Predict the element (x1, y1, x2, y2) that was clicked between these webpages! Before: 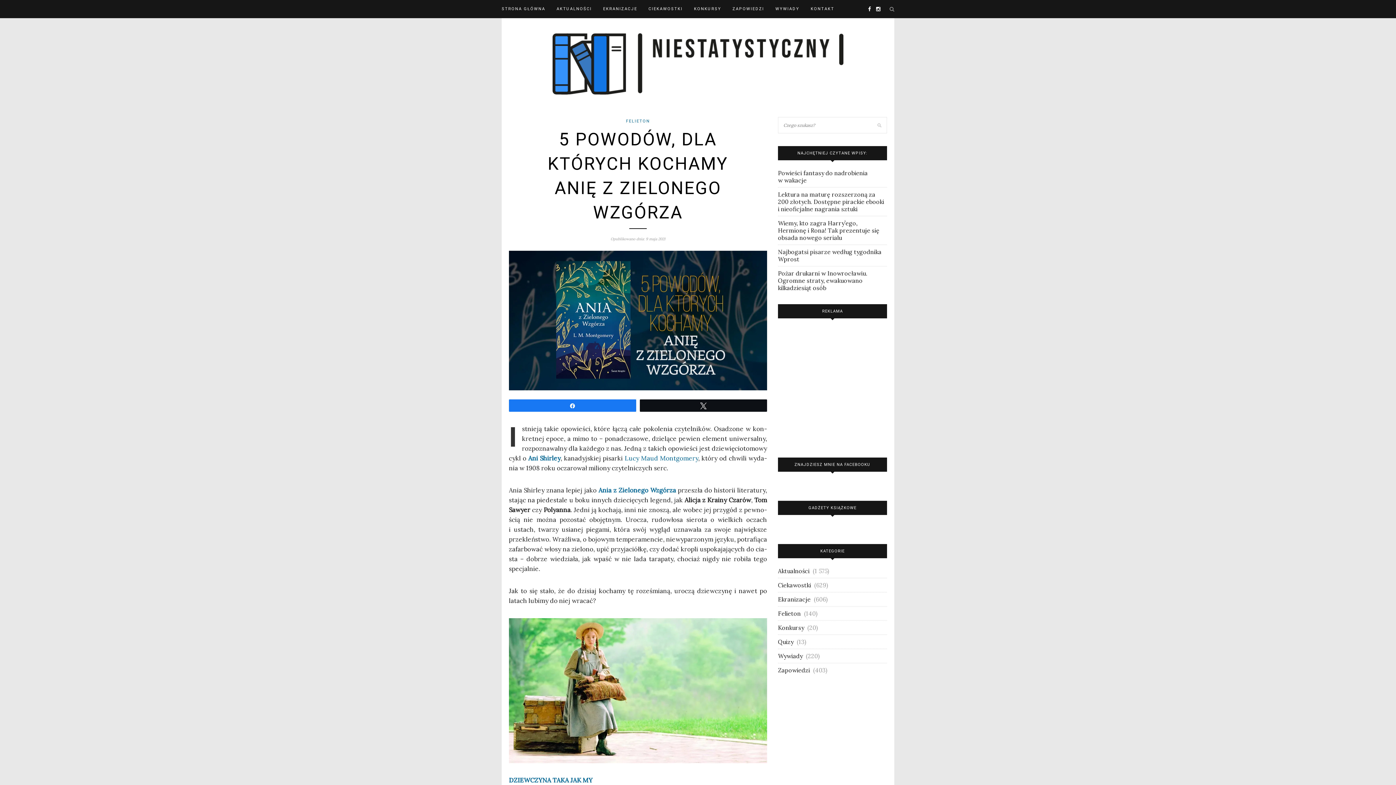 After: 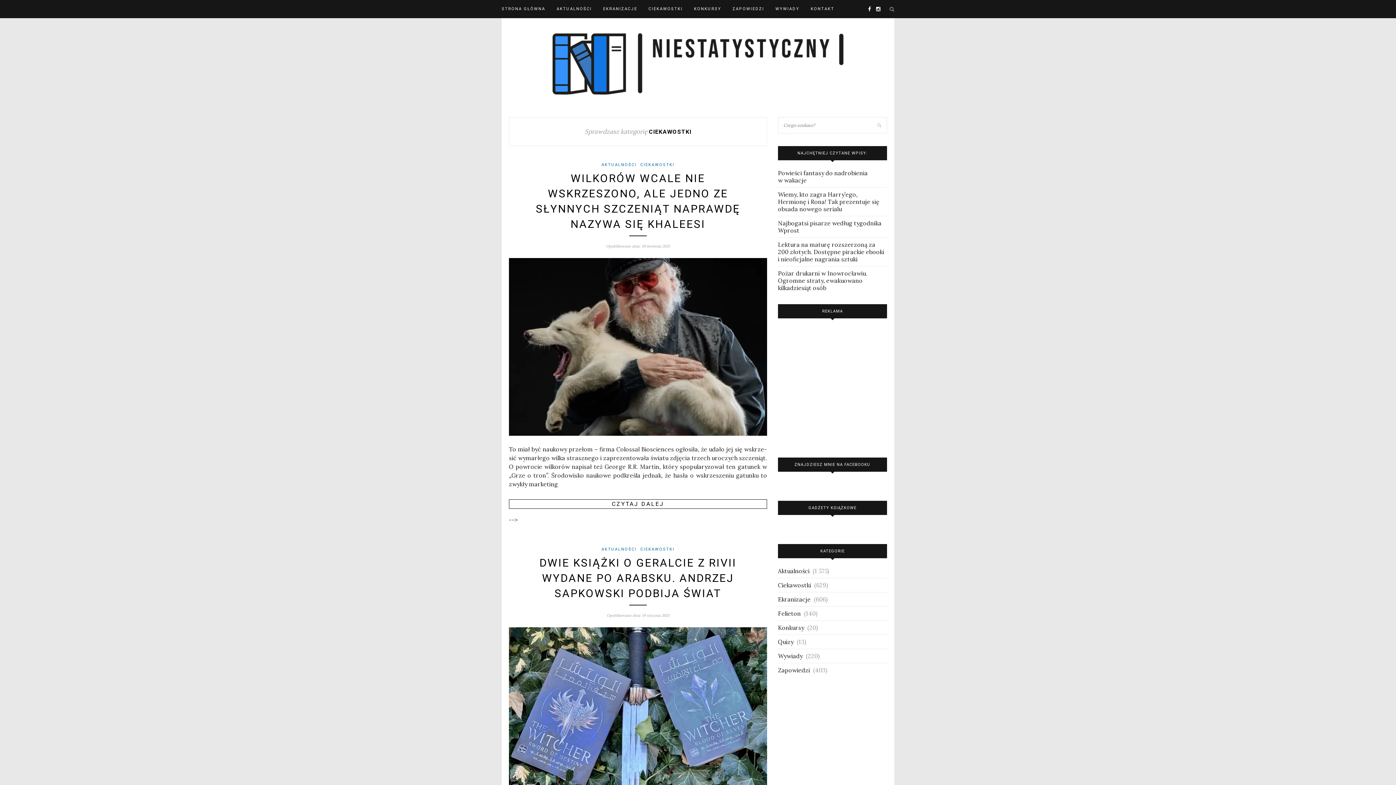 Action: label: CIEKAWOSTKI bbox: (648, 0, 682, 18)